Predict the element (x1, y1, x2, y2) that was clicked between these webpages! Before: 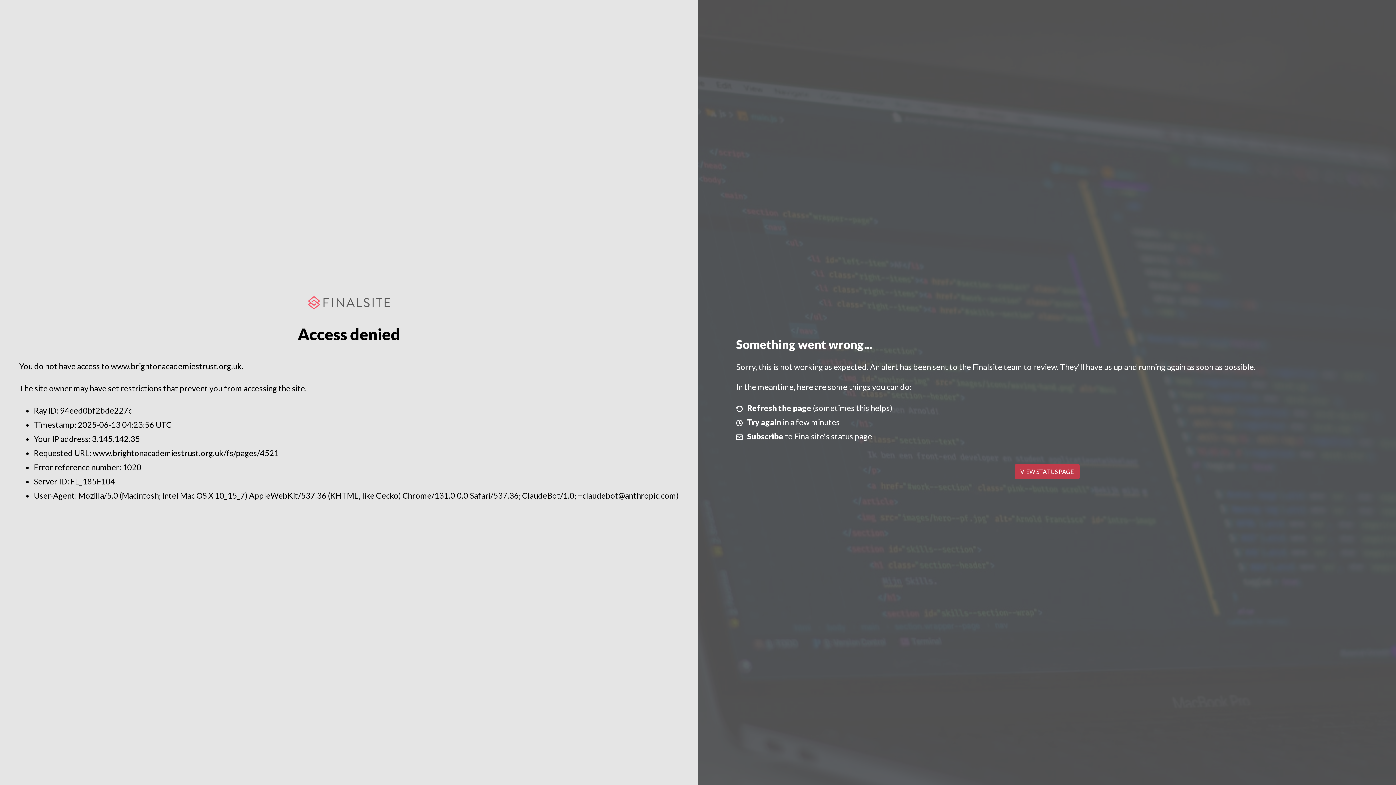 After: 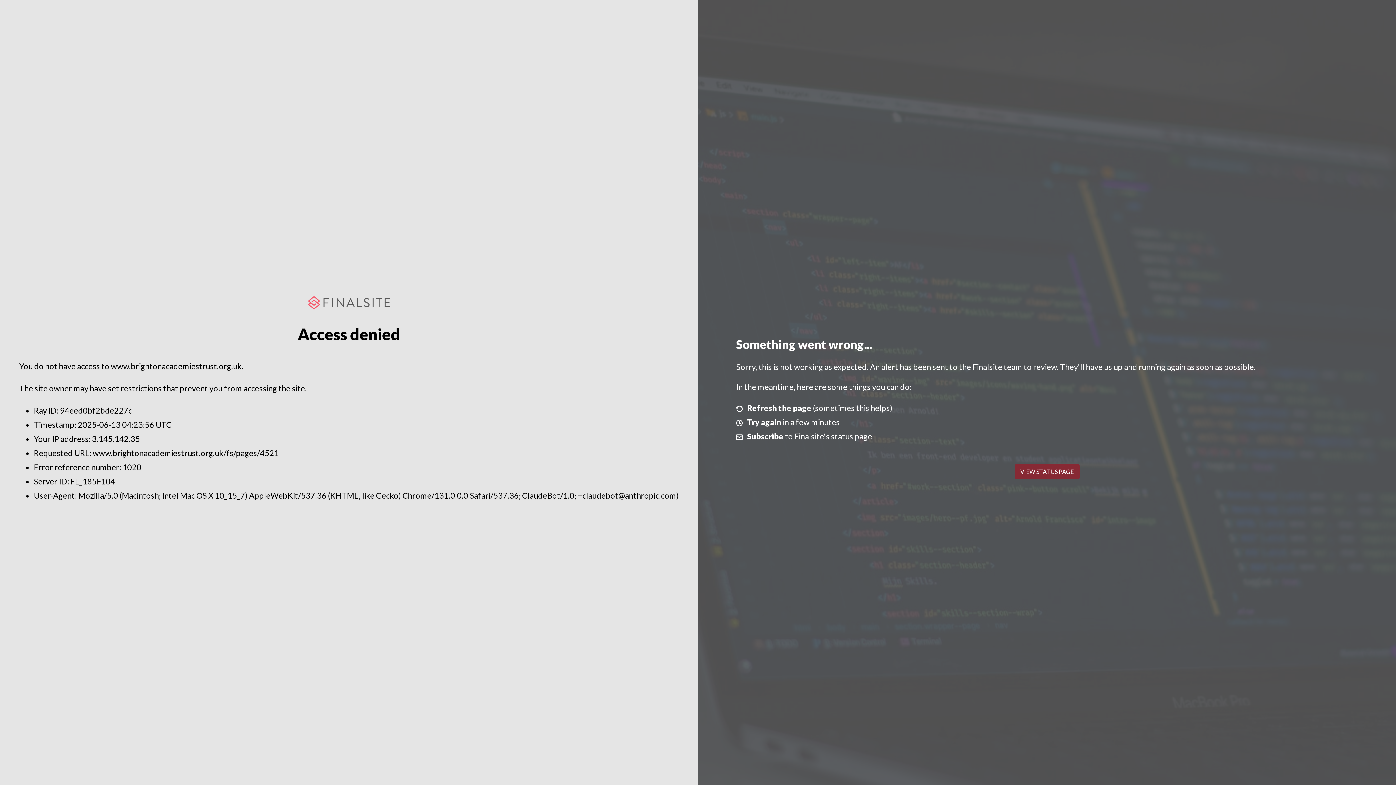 Action: bbox: (1014, 464, 1079, 479) label: VIEW STATUS PAGE